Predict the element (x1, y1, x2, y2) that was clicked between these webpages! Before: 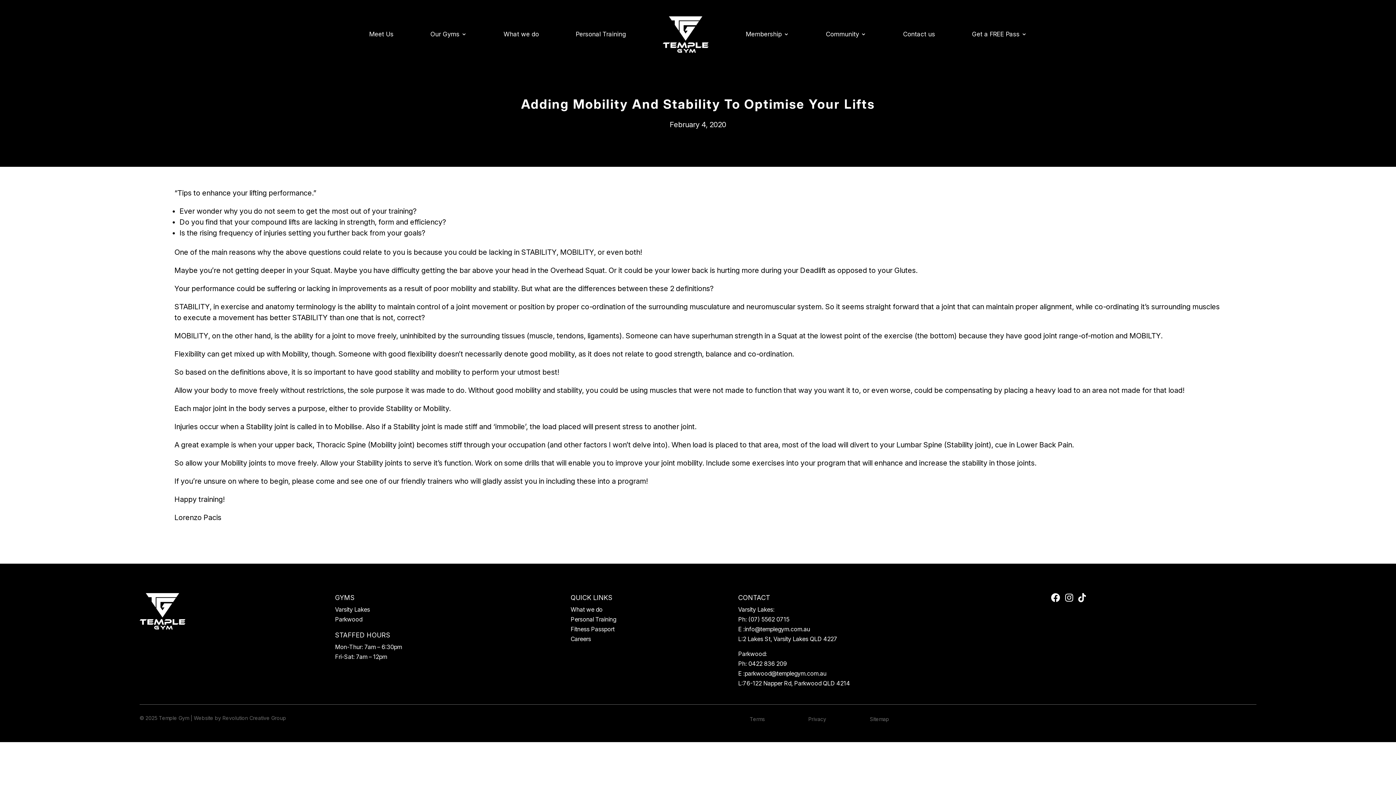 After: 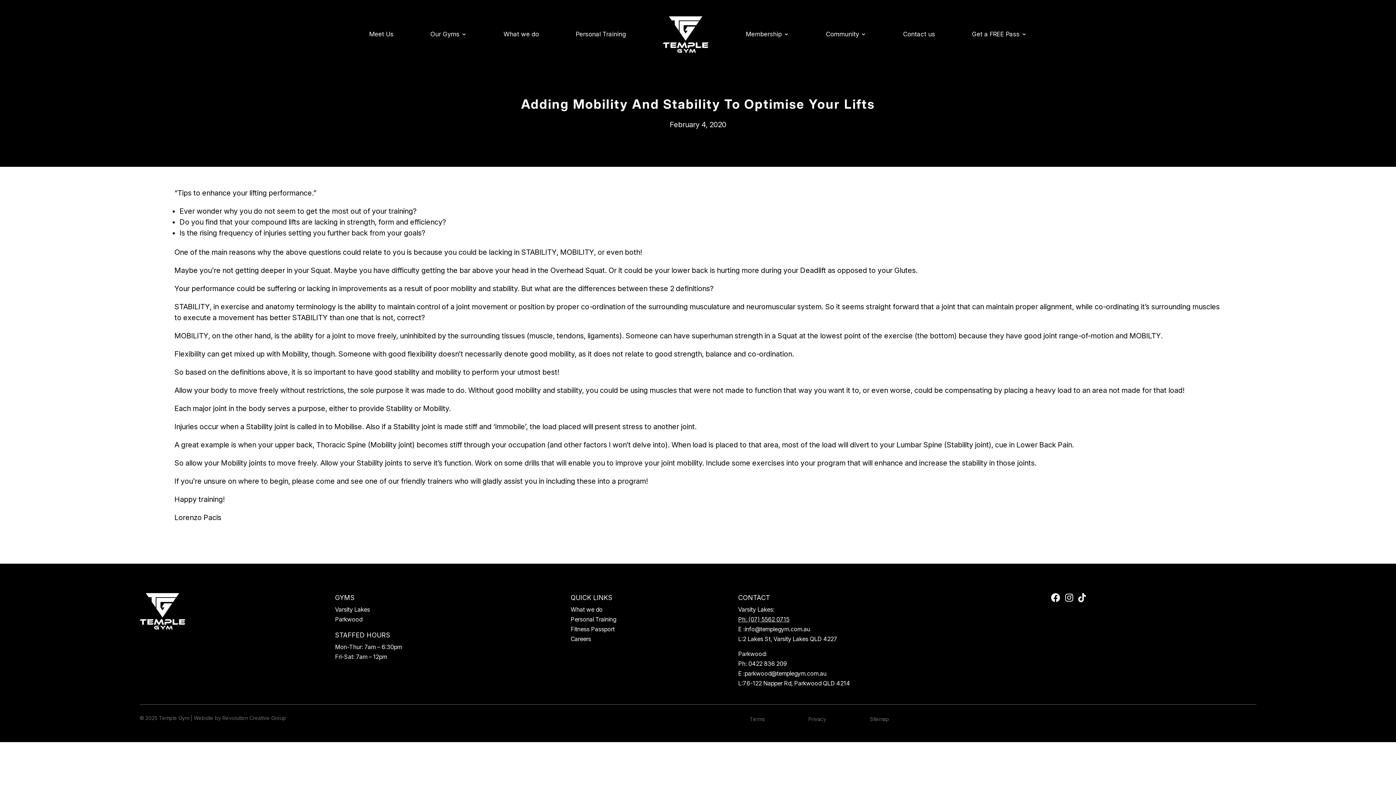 Action: label: (07) 5562 0715 bbox: (748, 616, 789, 623)